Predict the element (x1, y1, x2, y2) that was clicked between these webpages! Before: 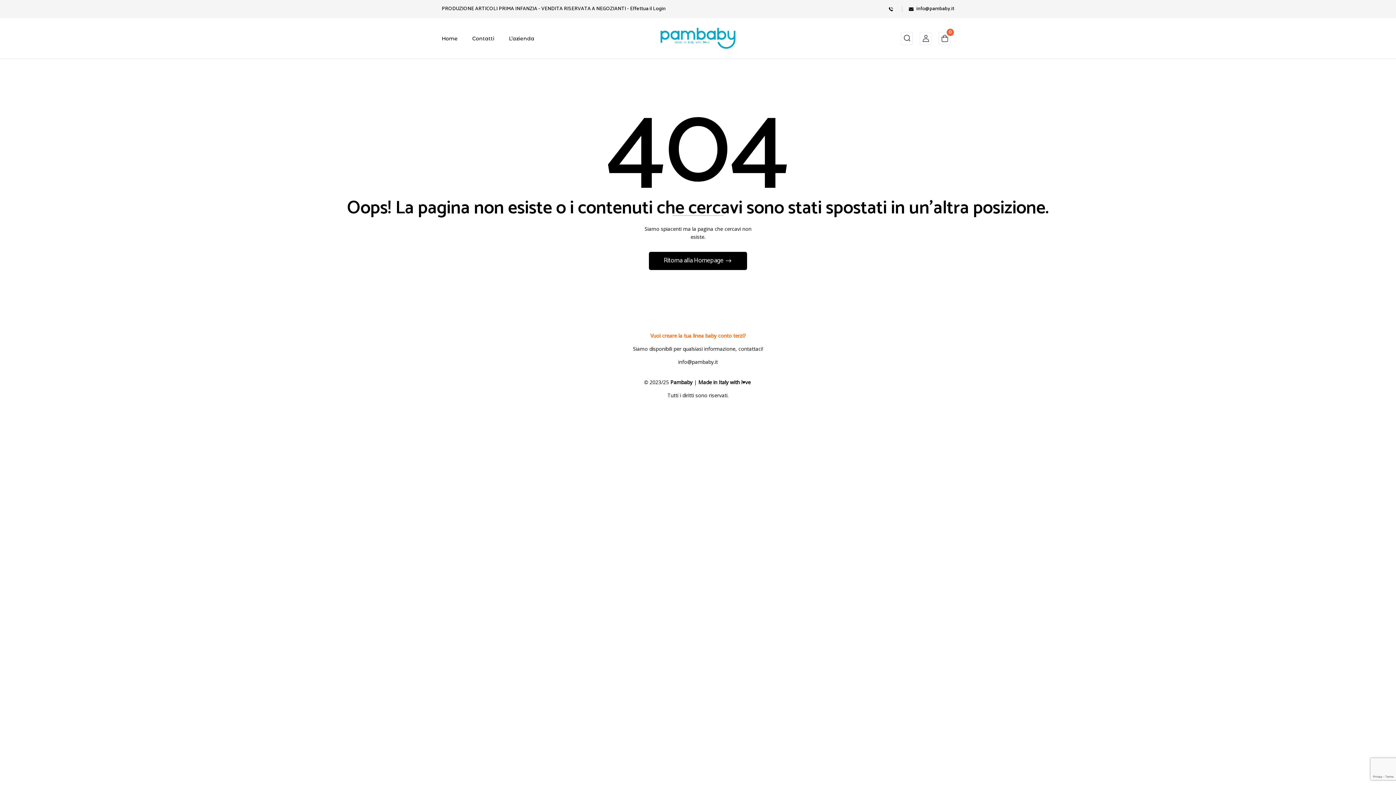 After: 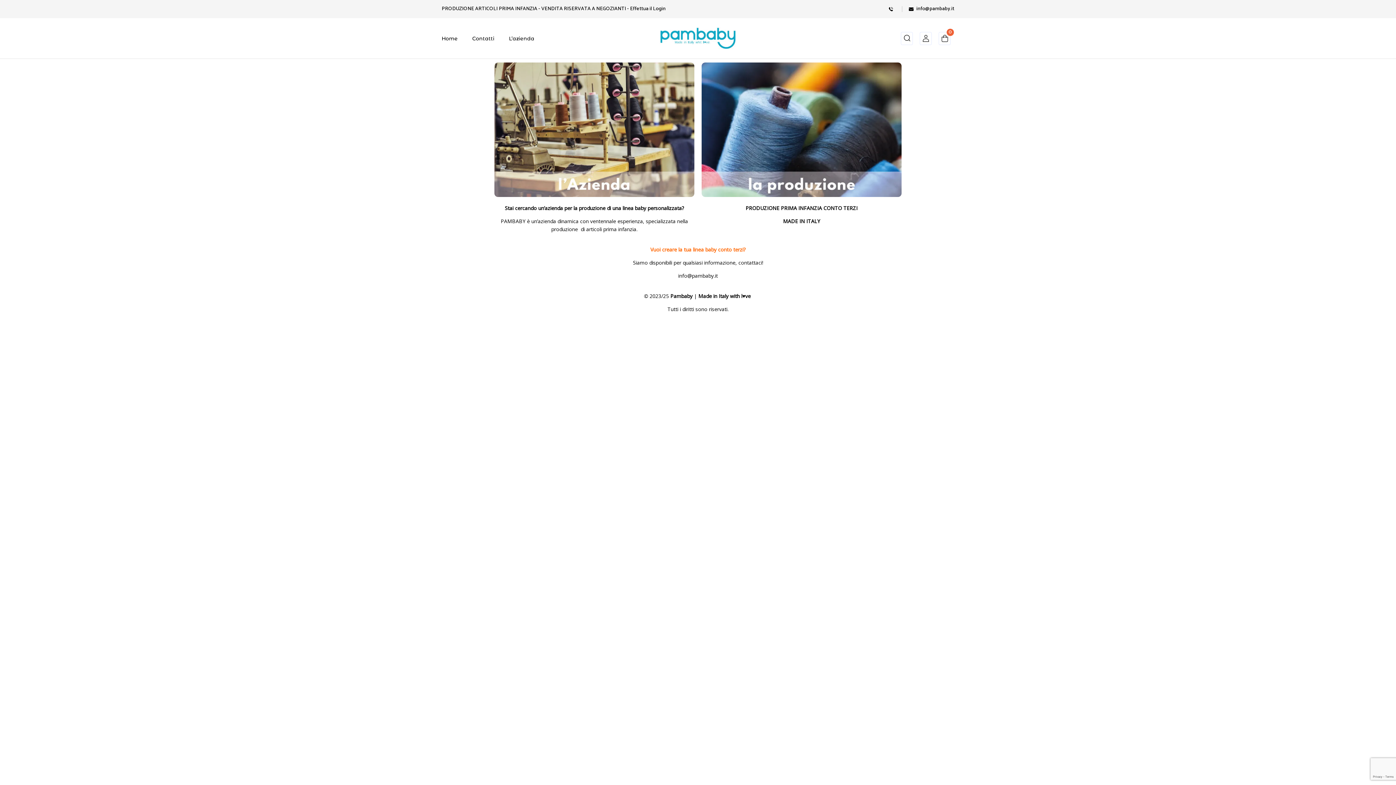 Action: bbox: (660, 27, 736, 34)